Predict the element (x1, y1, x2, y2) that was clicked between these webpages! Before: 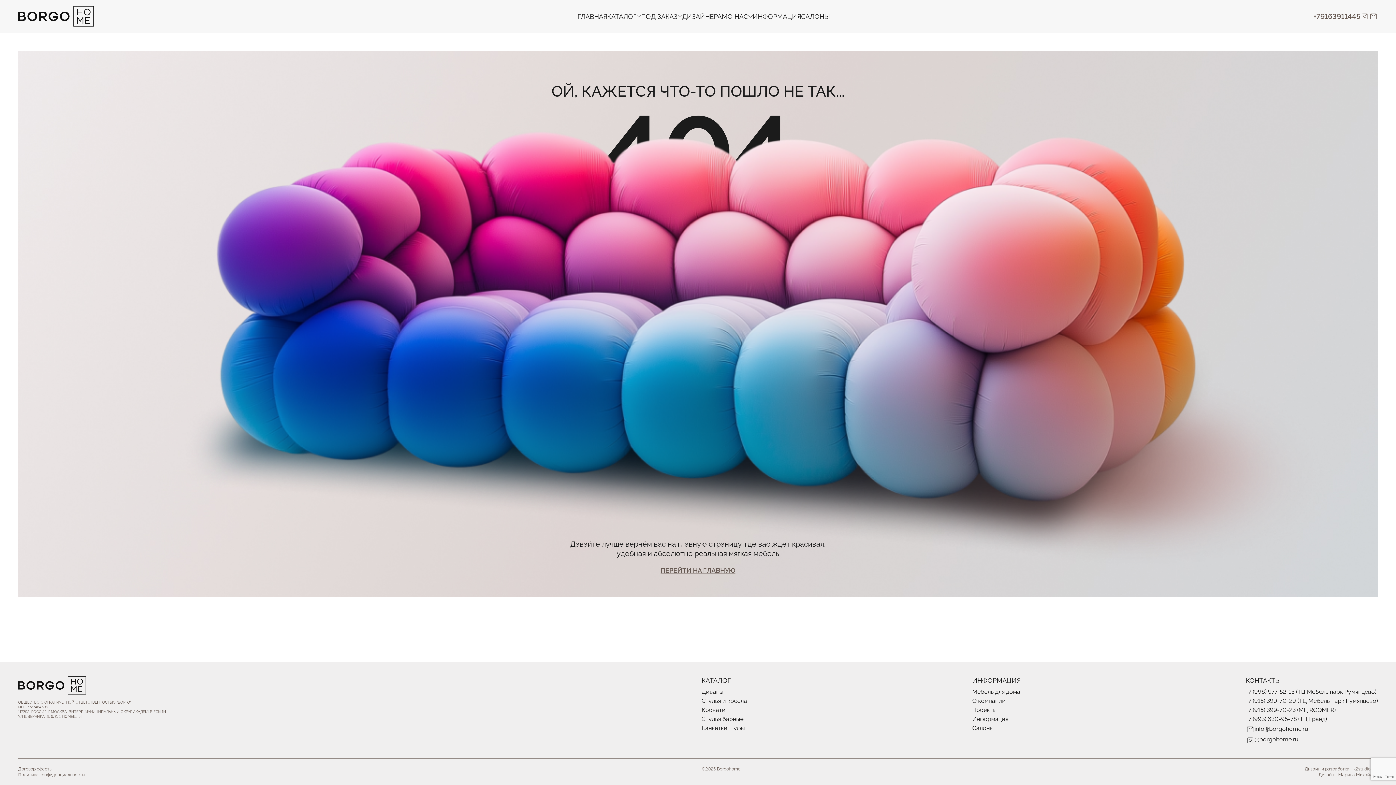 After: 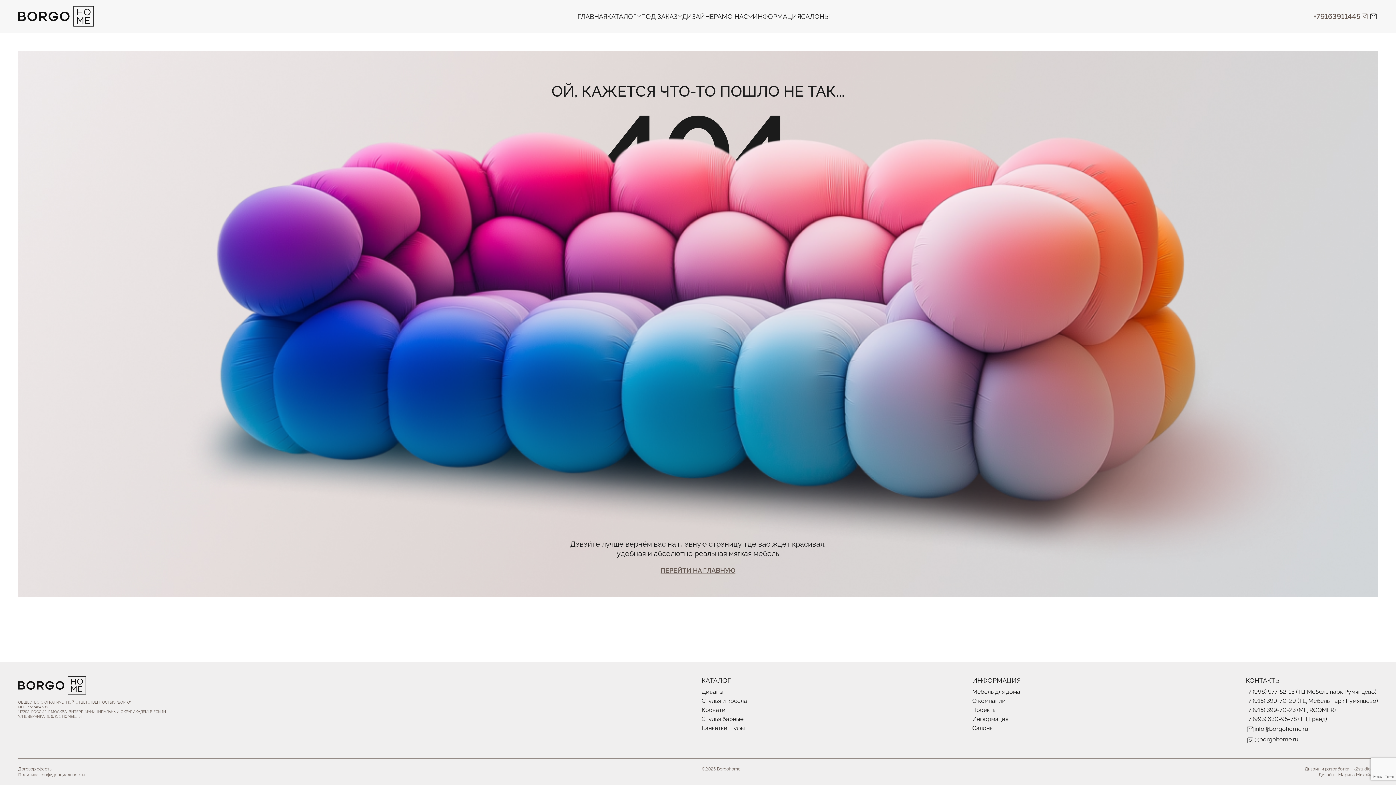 Action: bbox: (1369, 12, 1378, 20)